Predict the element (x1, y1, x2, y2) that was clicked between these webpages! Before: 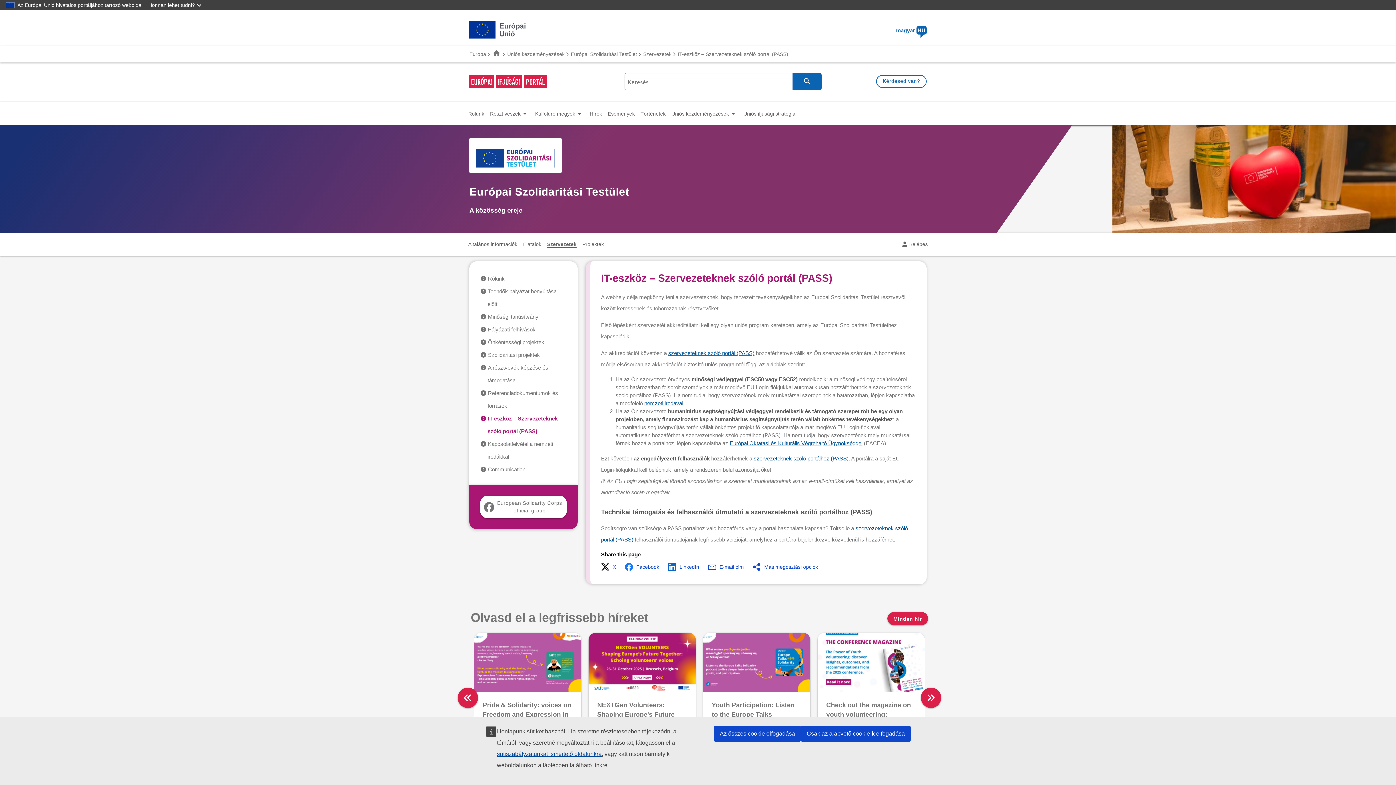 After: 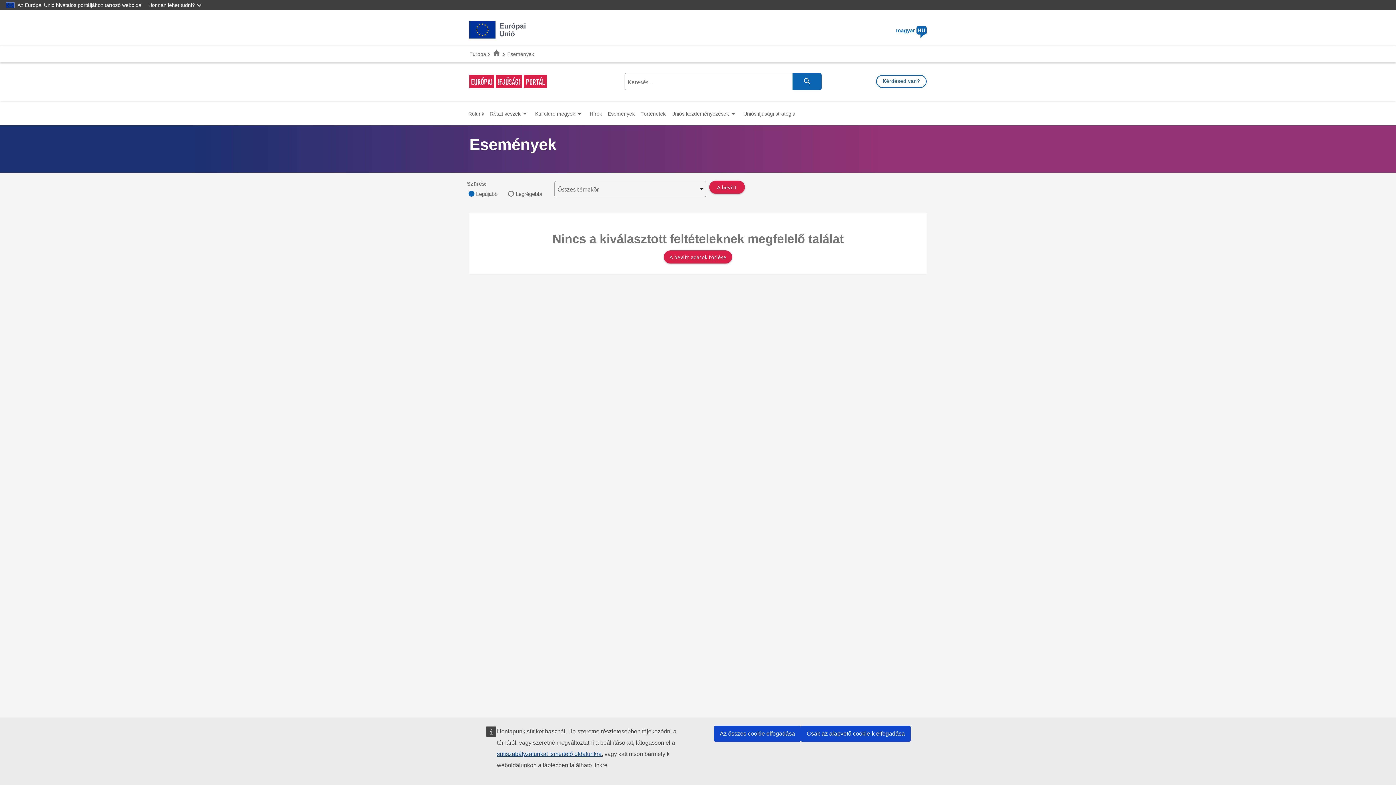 Action: bbox: (605, 102, 637, 125) label: Események